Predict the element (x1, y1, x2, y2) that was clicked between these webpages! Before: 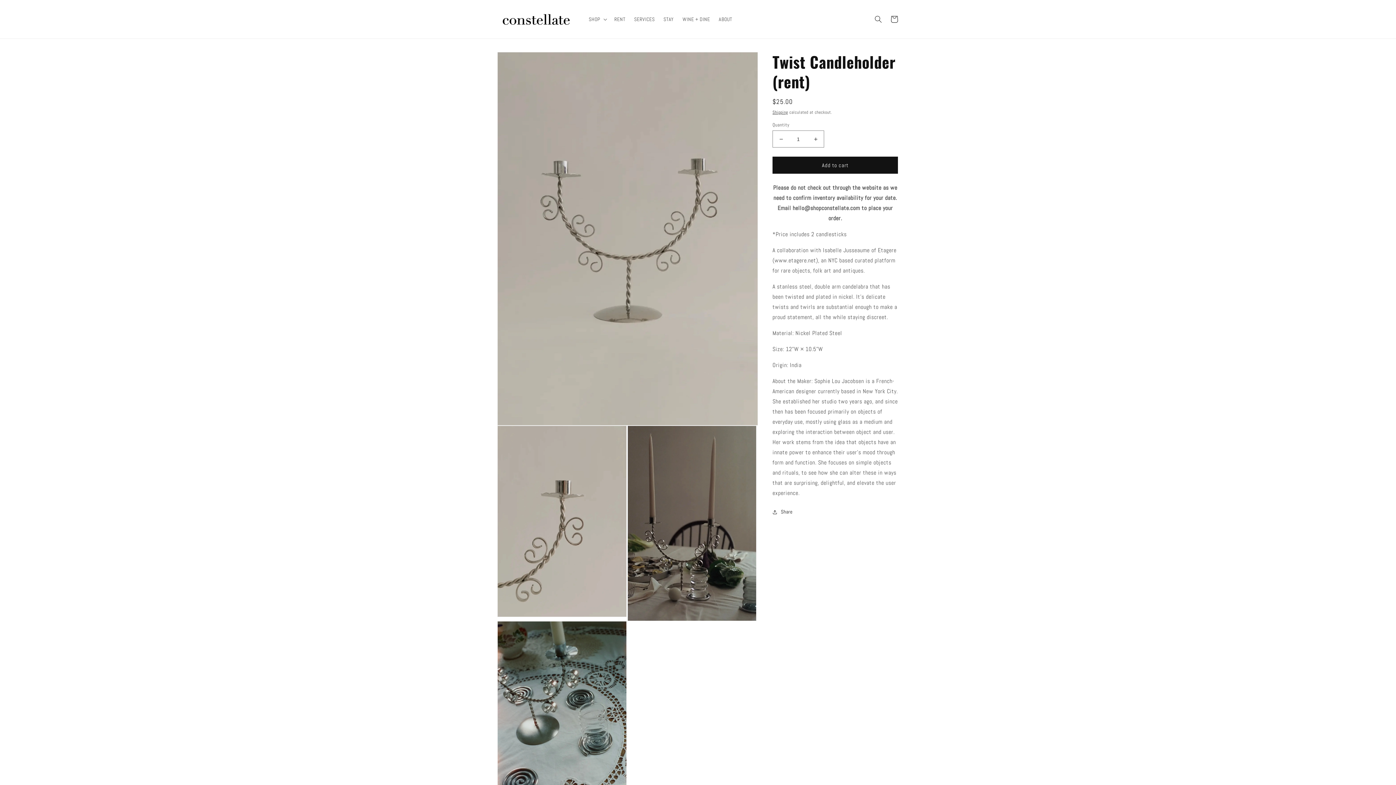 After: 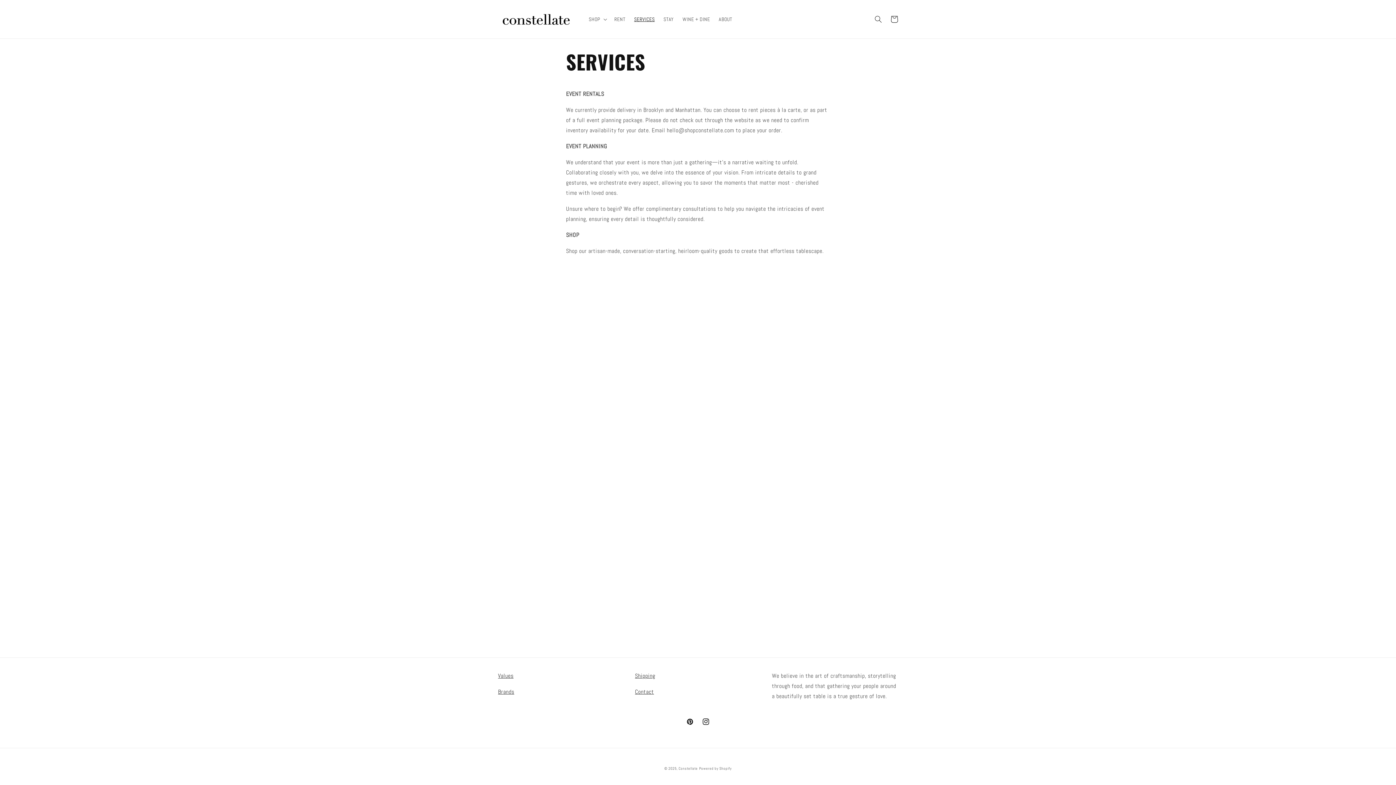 Action: bbox: (629, 11, 659, 26) label: SERVICES